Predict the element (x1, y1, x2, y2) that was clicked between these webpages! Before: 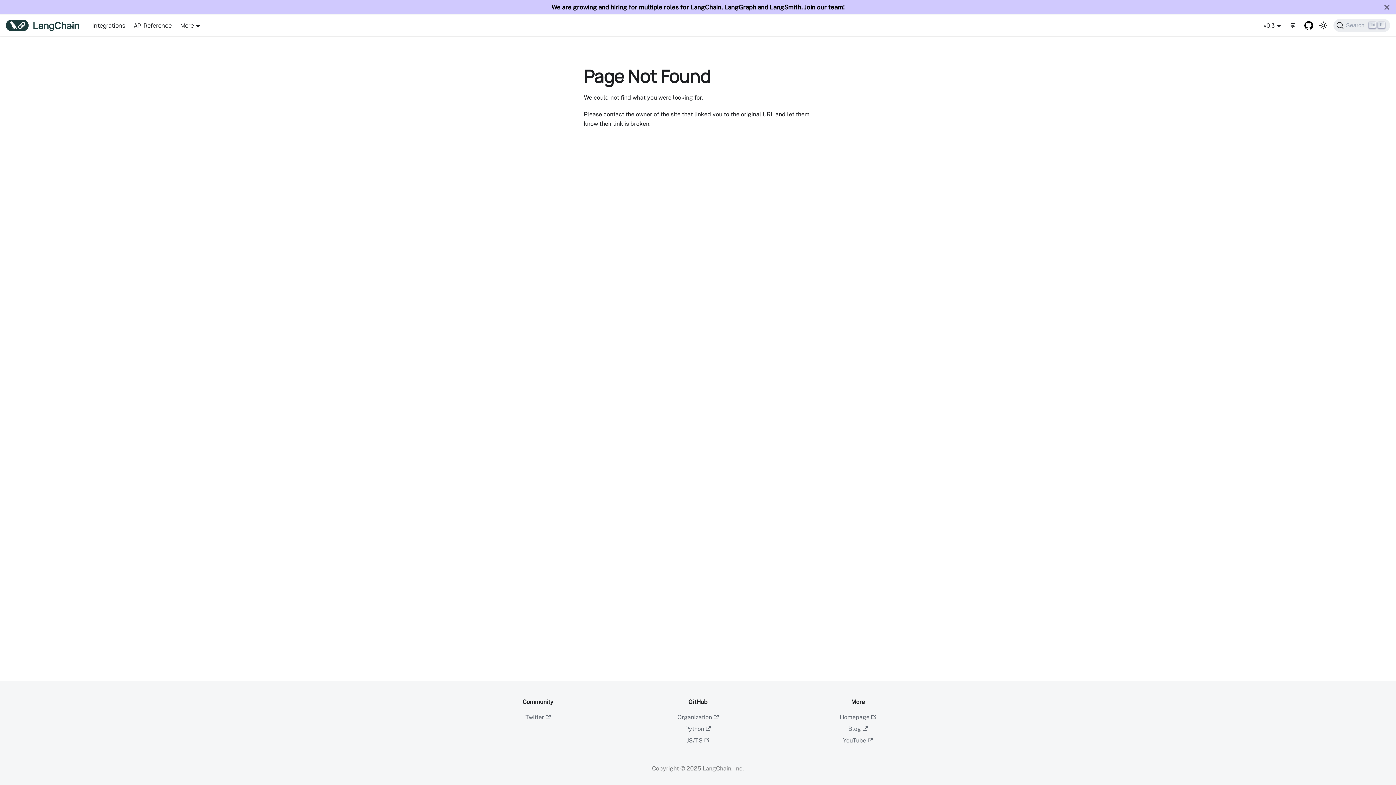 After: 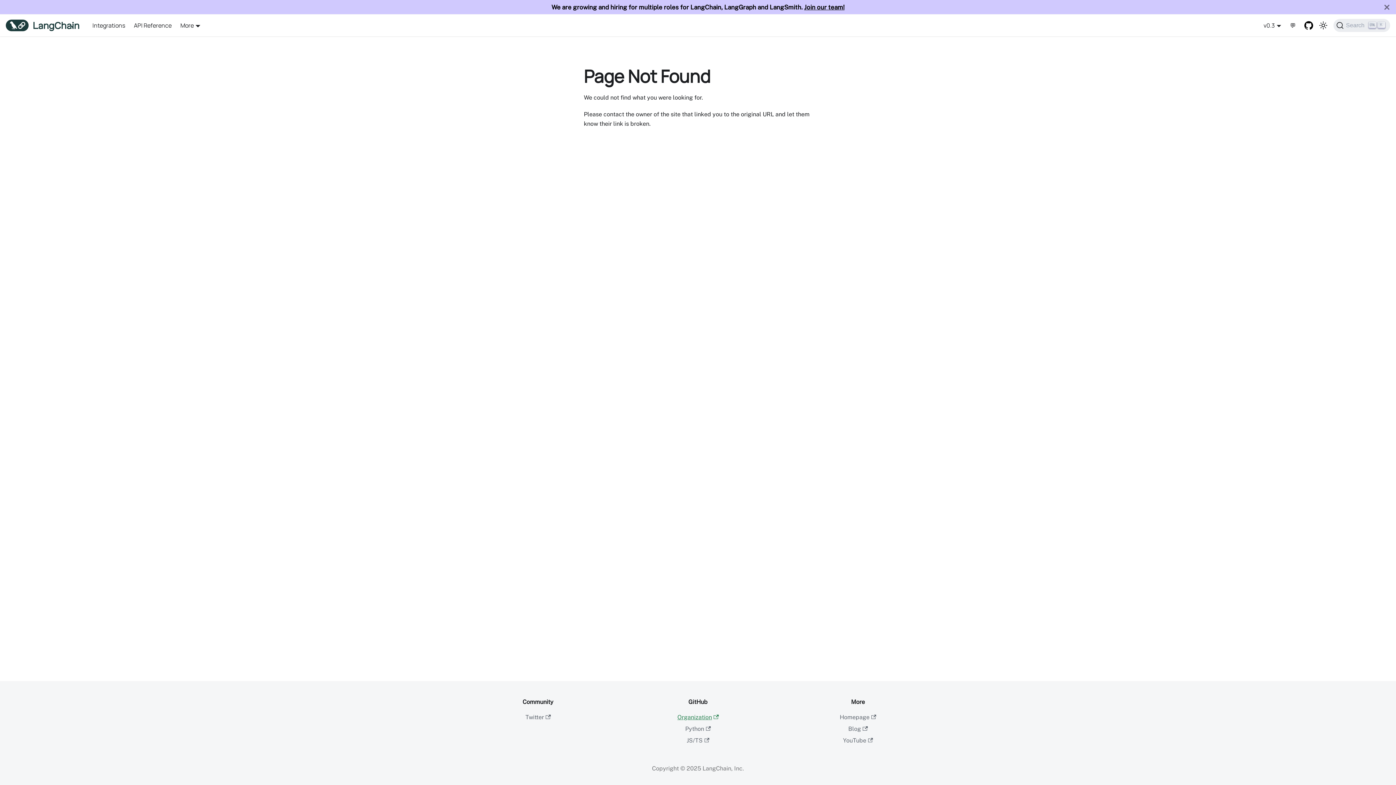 Action: label: Organization bbox: (677, 714, 718, 721)